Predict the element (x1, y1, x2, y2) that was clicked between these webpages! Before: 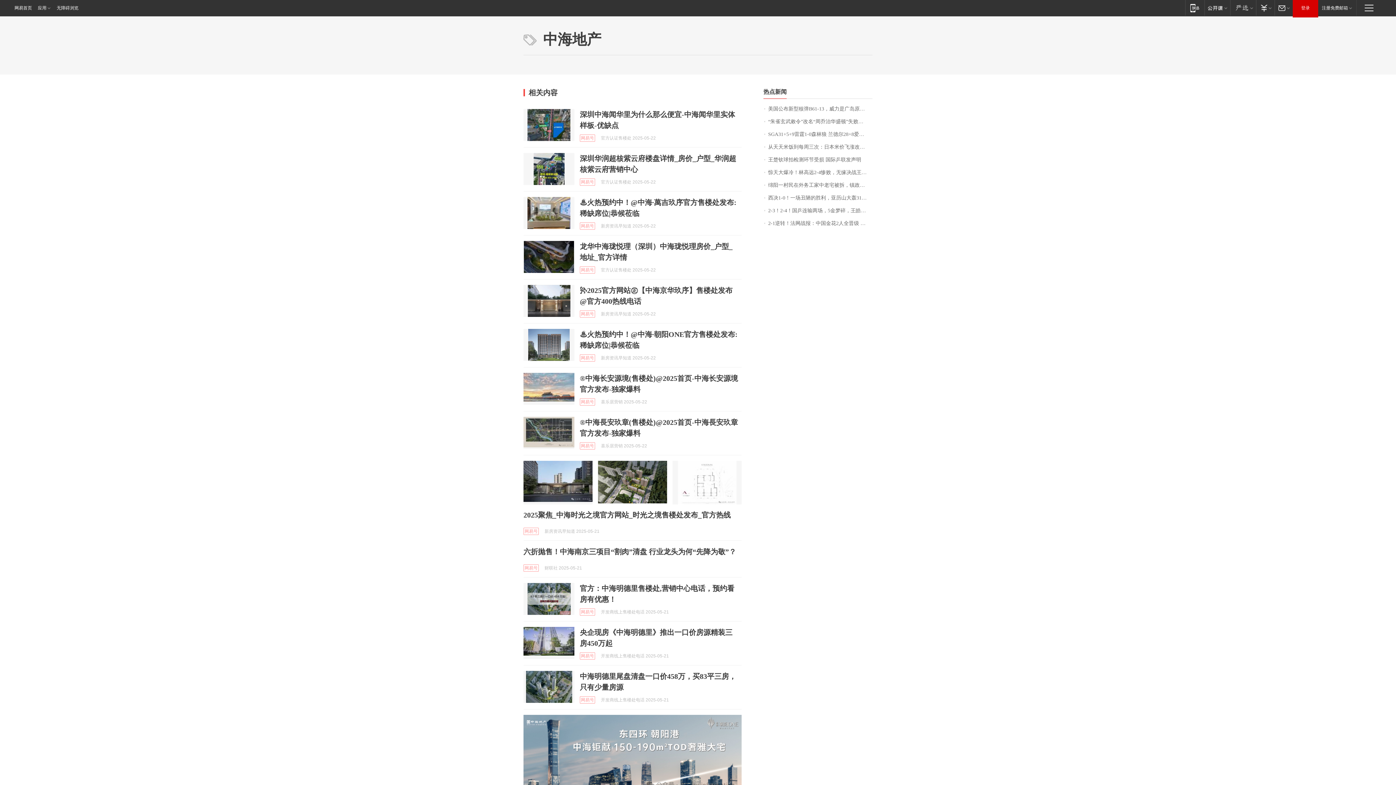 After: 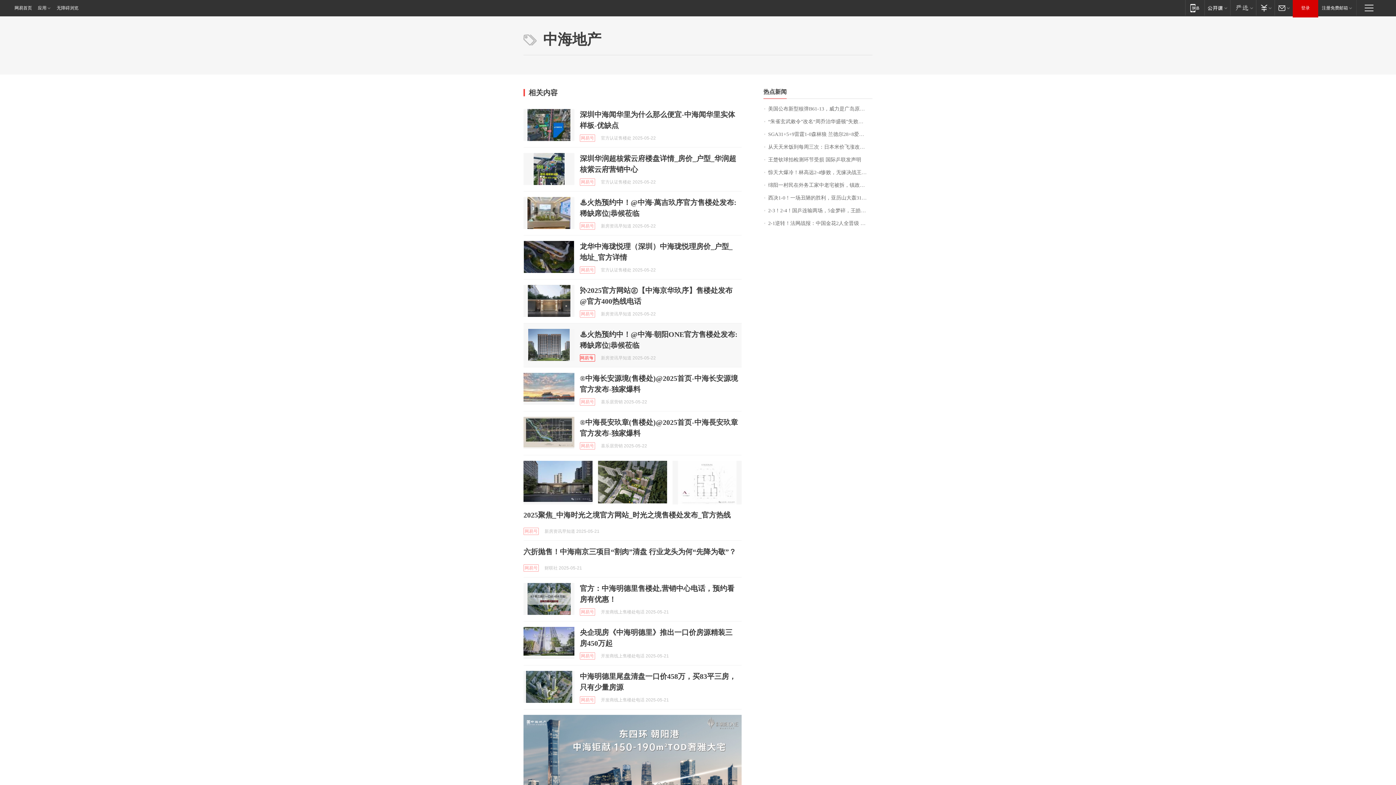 Action: bbox: (580, 354, 595, 361) label: 网易号